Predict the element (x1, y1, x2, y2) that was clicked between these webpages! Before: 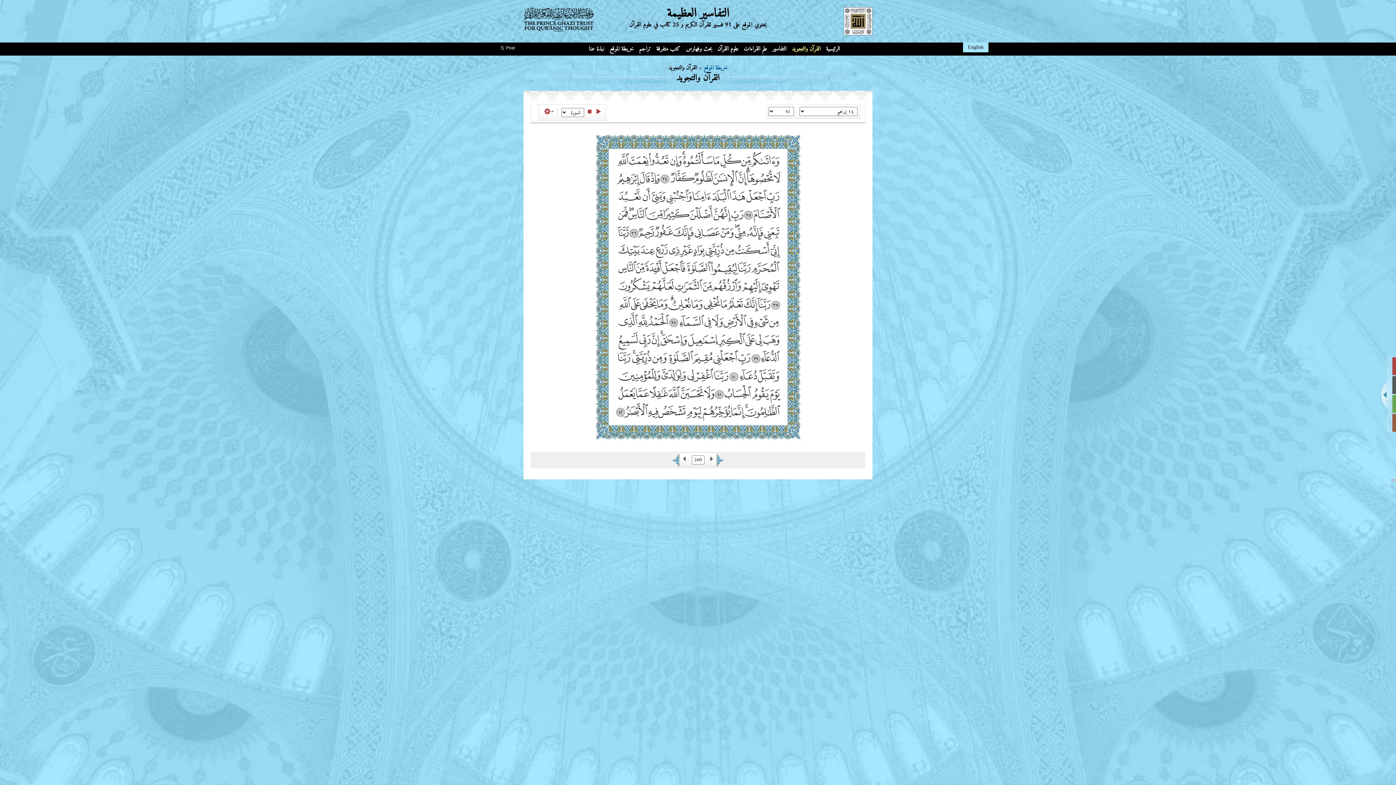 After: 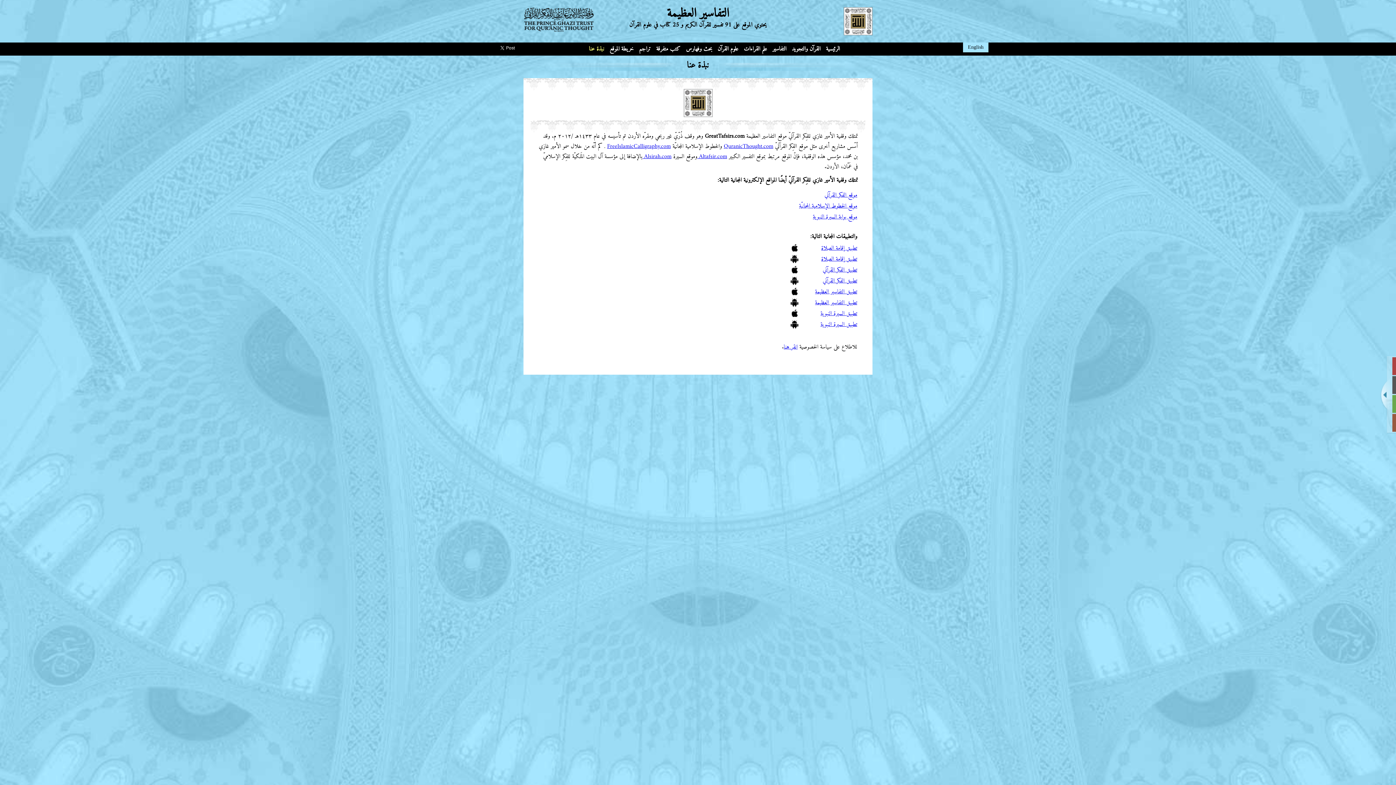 Action: label: نبذة عنا bbox: (587, 42, 606, 55)